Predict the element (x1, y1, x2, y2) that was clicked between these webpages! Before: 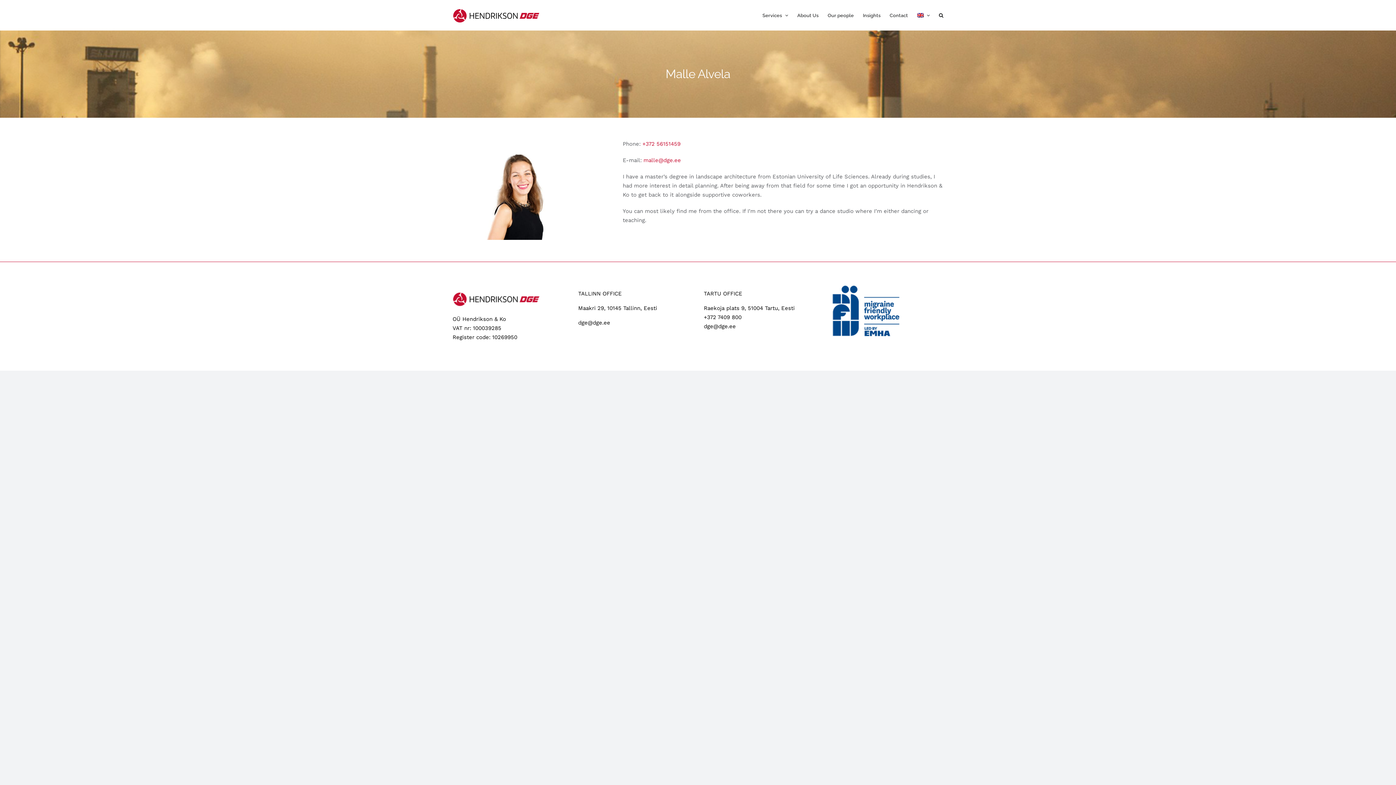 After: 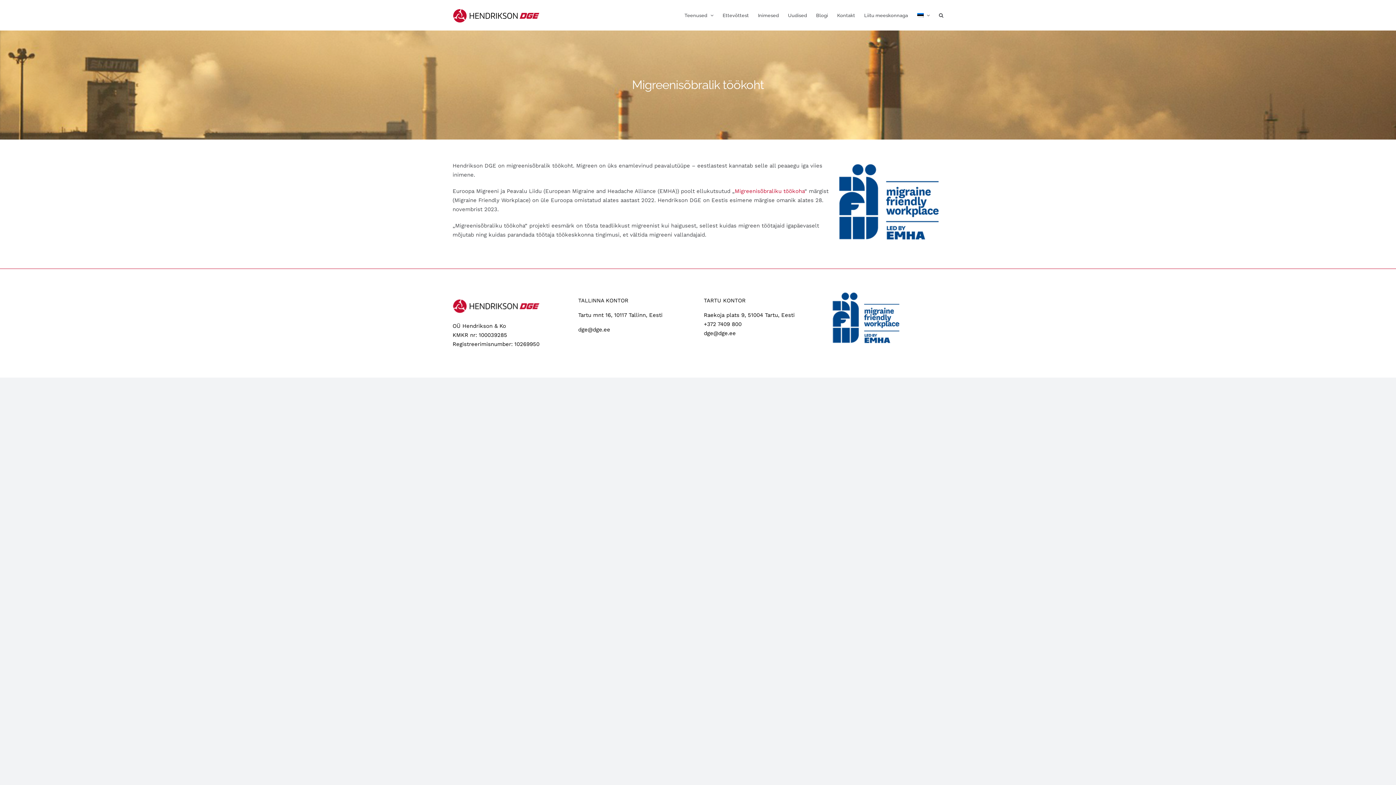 Action: bbox: (829, 285, 902, 291)